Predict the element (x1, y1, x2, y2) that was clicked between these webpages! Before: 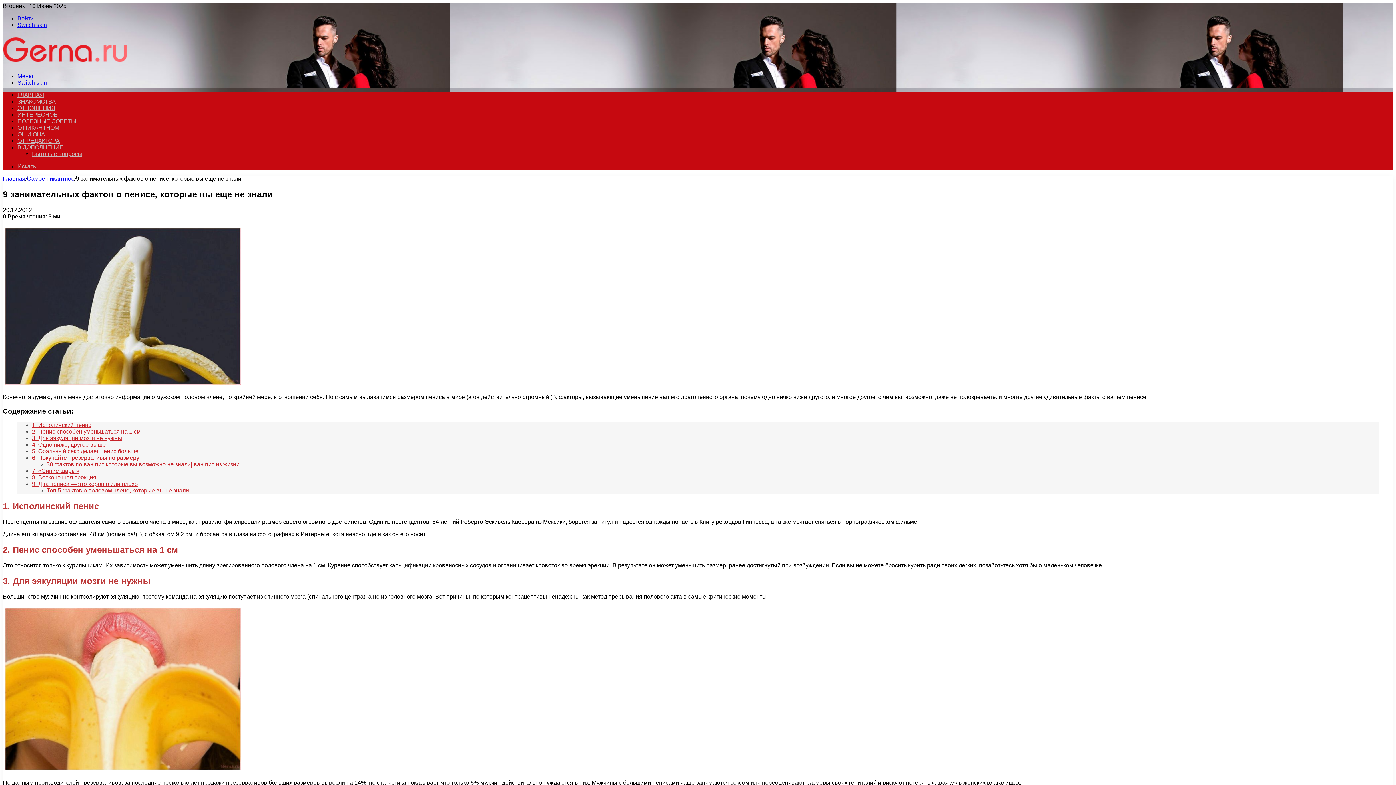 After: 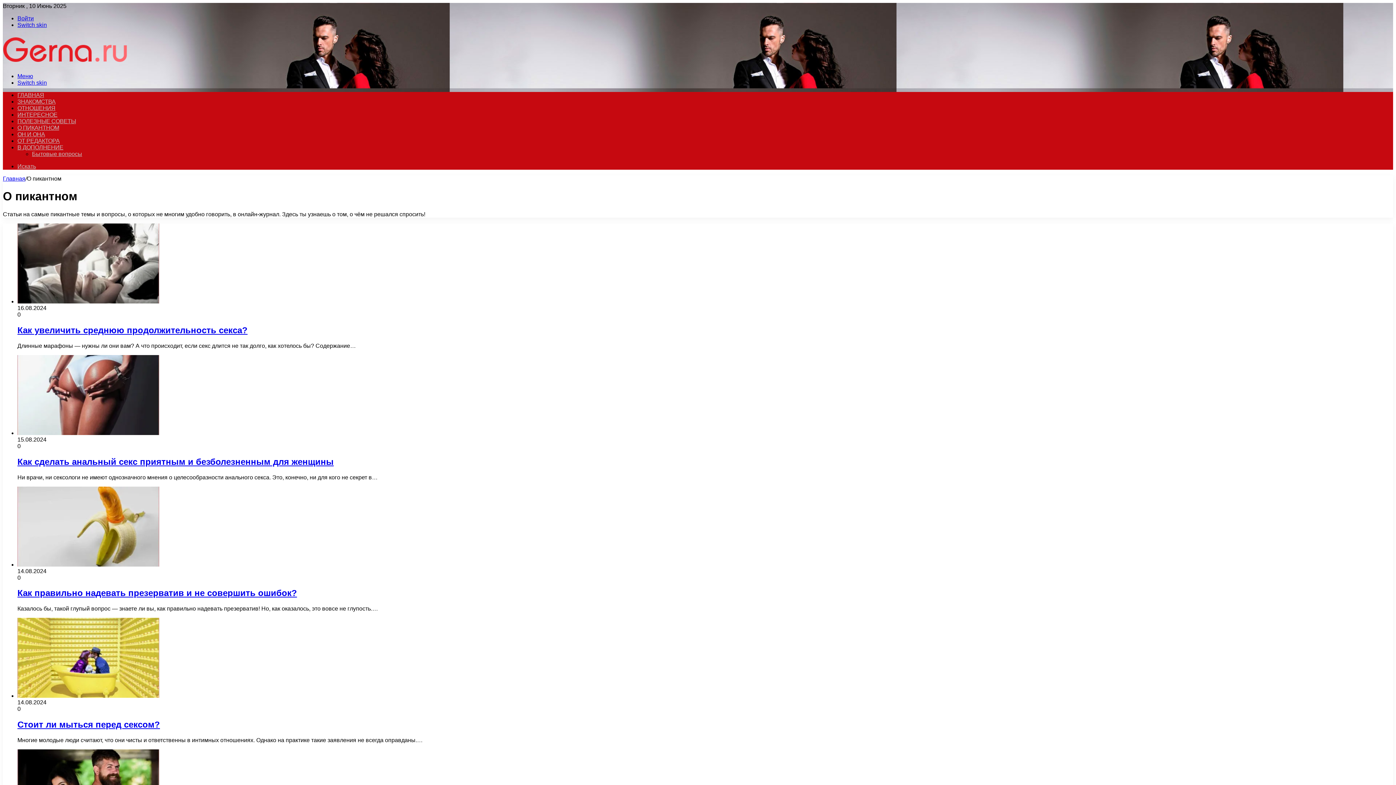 Action: bbox: (17, 124, 59, 130) label: О ПИКАНТНОМ